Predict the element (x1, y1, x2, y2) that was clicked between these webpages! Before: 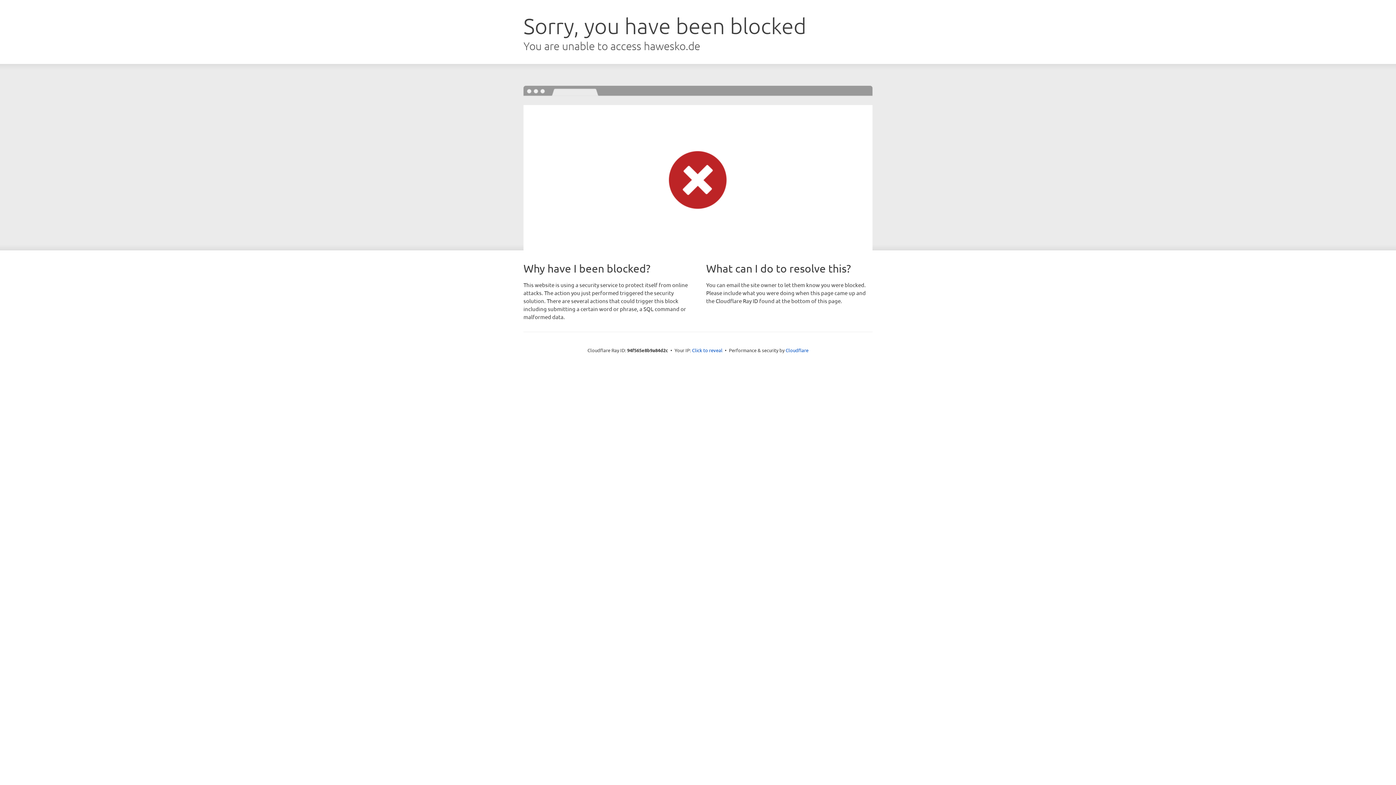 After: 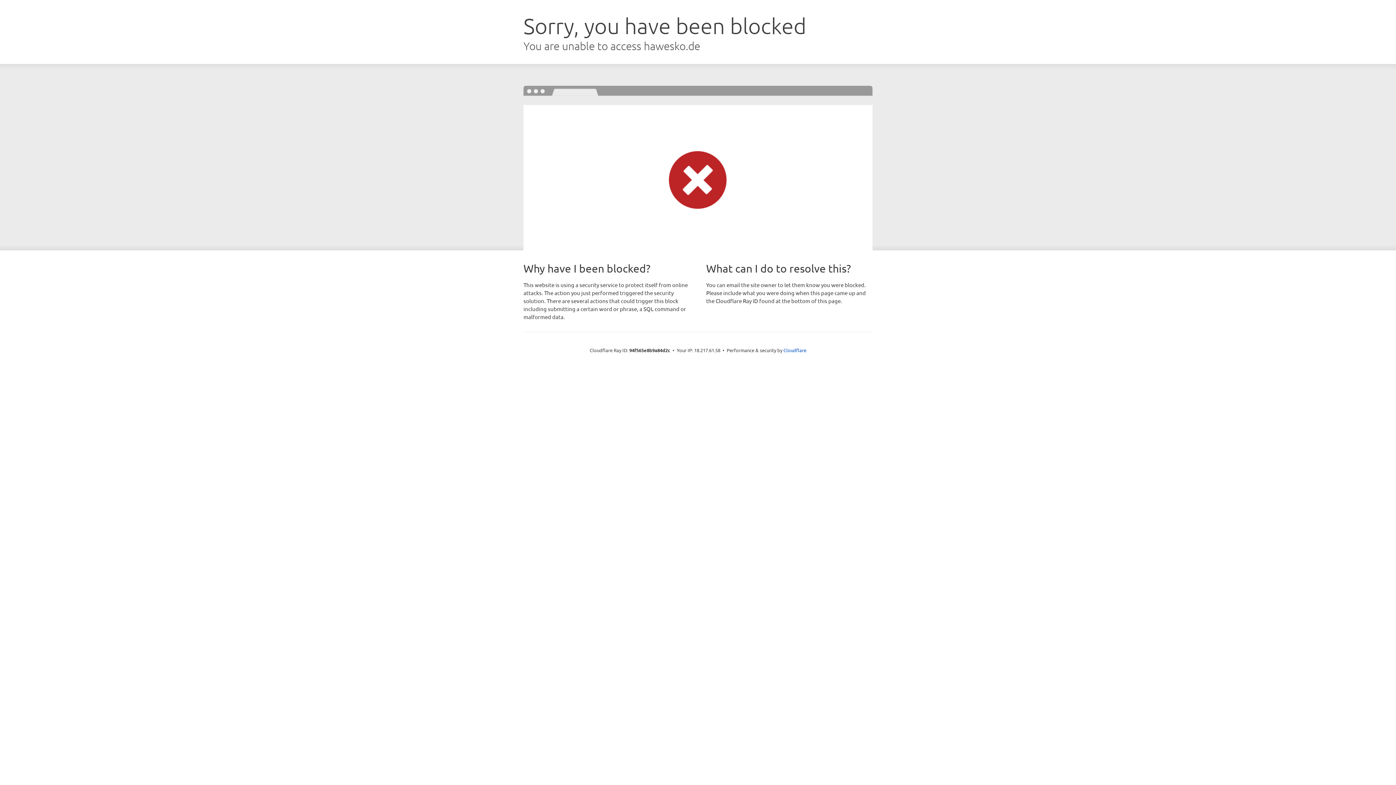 Action: bbox: (692, 346, 722, 353) label: Click to reveal